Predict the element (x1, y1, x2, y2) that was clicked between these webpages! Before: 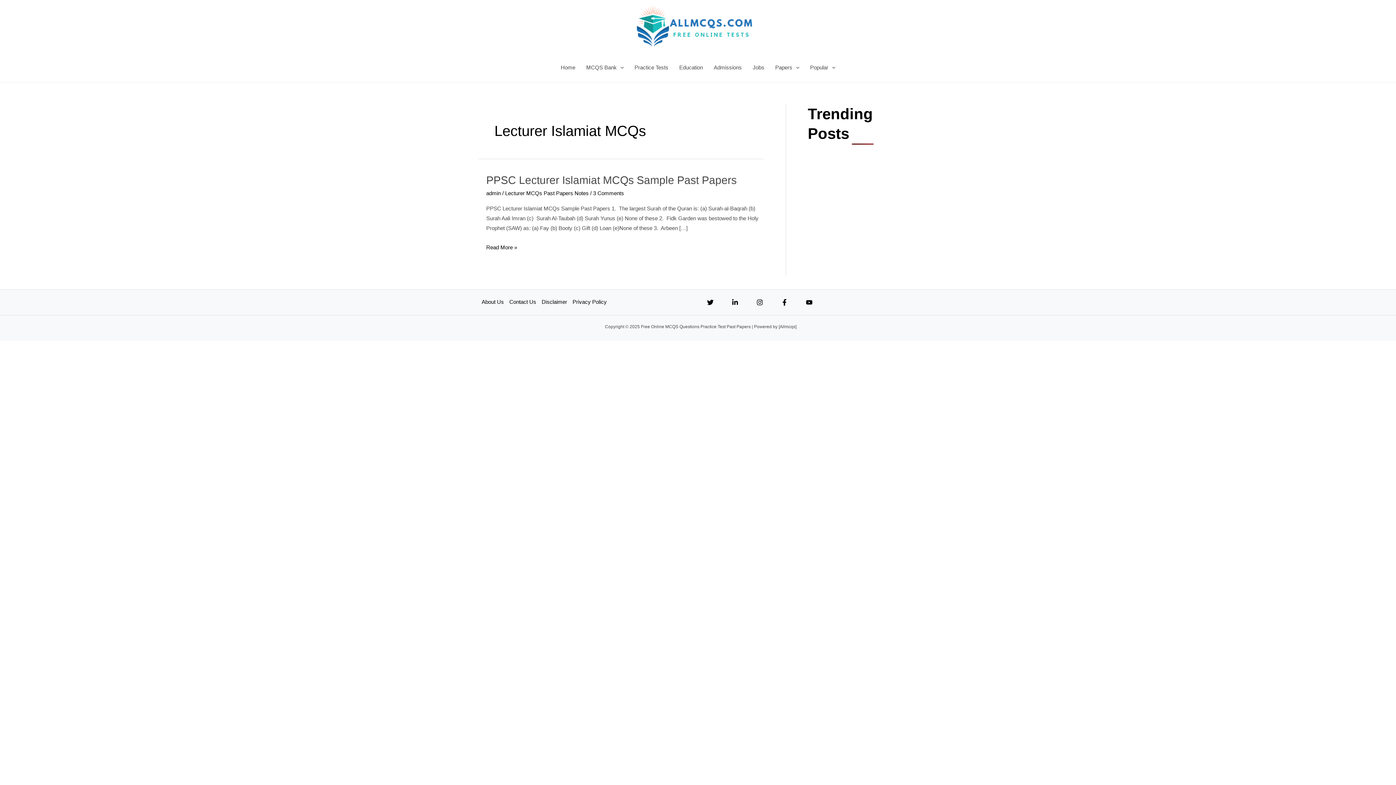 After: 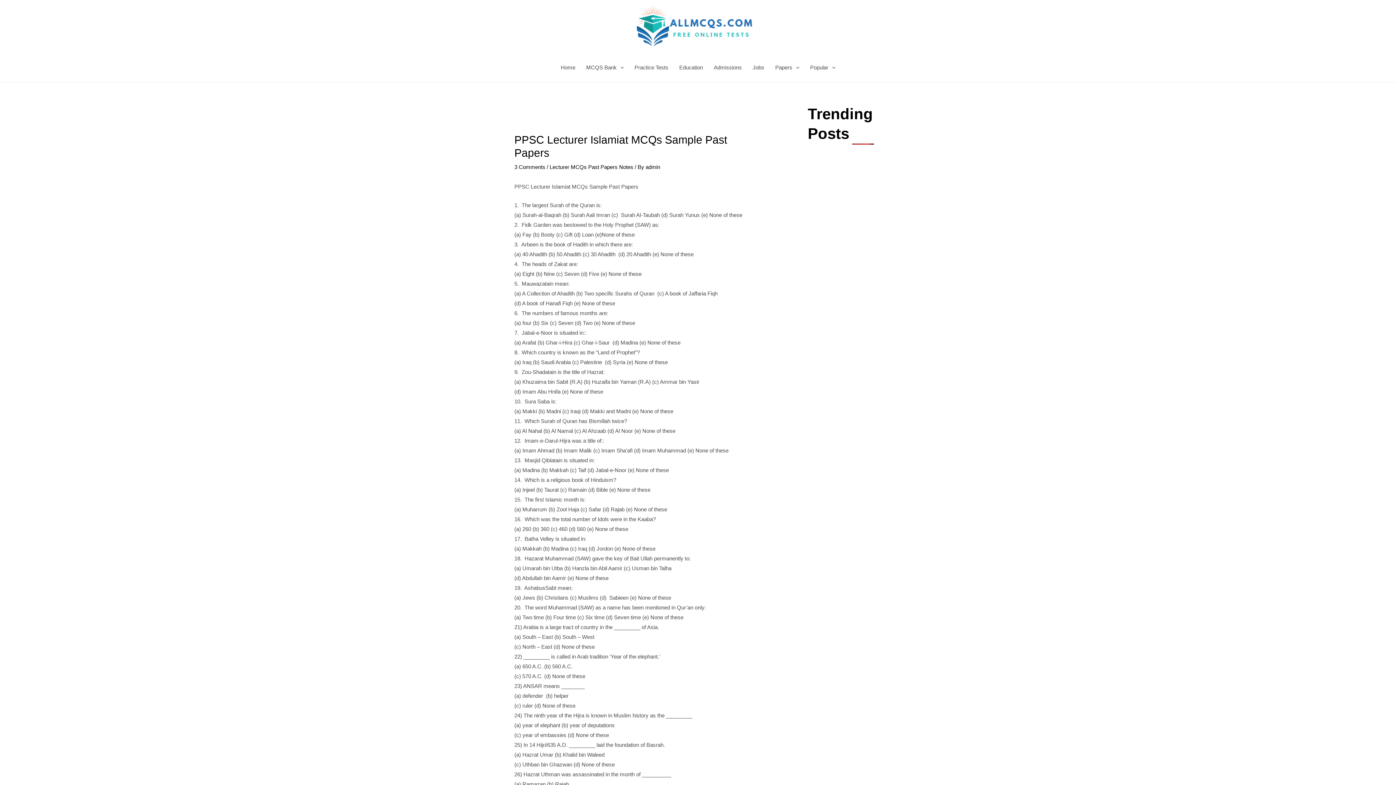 Action: label: PPSC Lecturer Islamiat MCQs Sample Past Papers
Read More » bbox: (486, 242, 517, 252)